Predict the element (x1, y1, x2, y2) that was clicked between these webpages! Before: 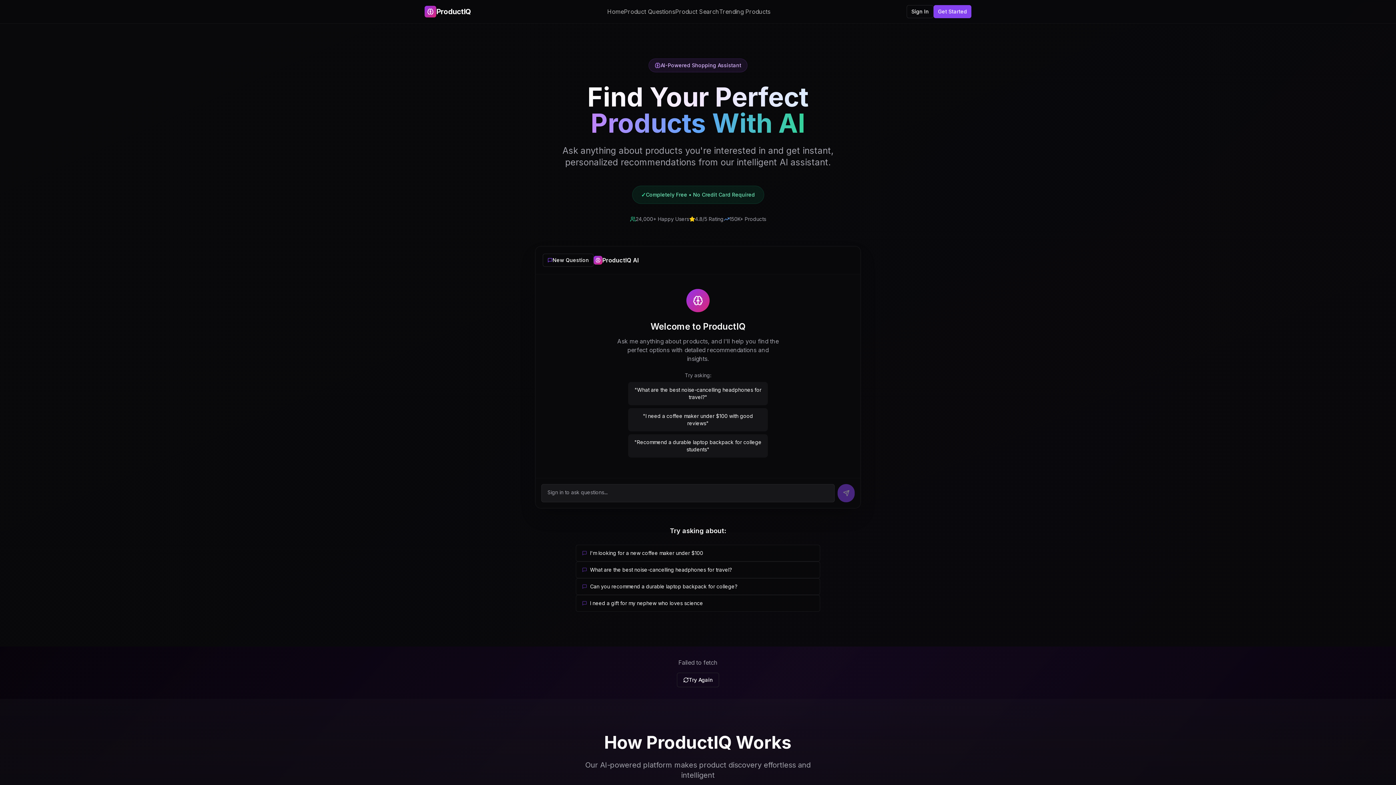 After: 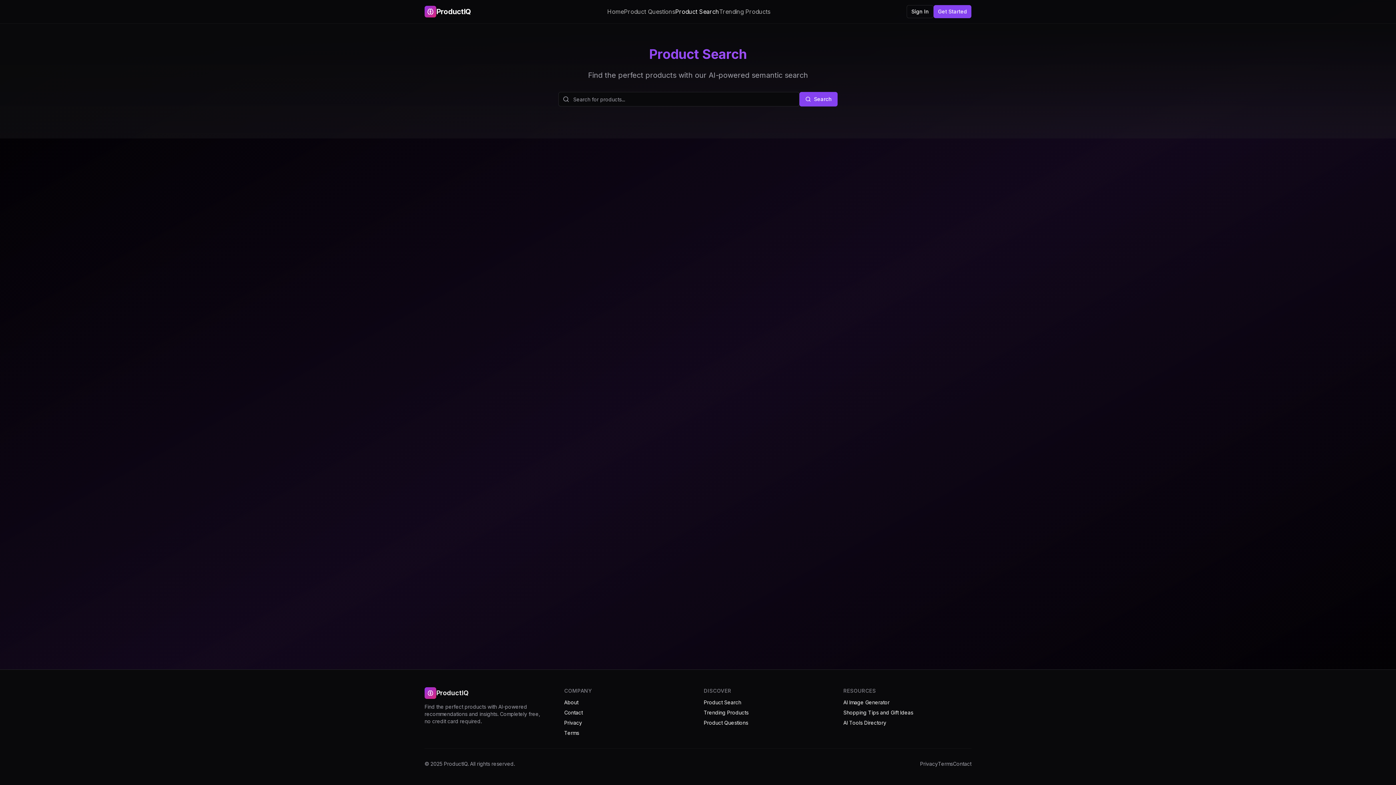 Action: bbox: (675, 7, 719, 16) label: AI-Powered Product Search